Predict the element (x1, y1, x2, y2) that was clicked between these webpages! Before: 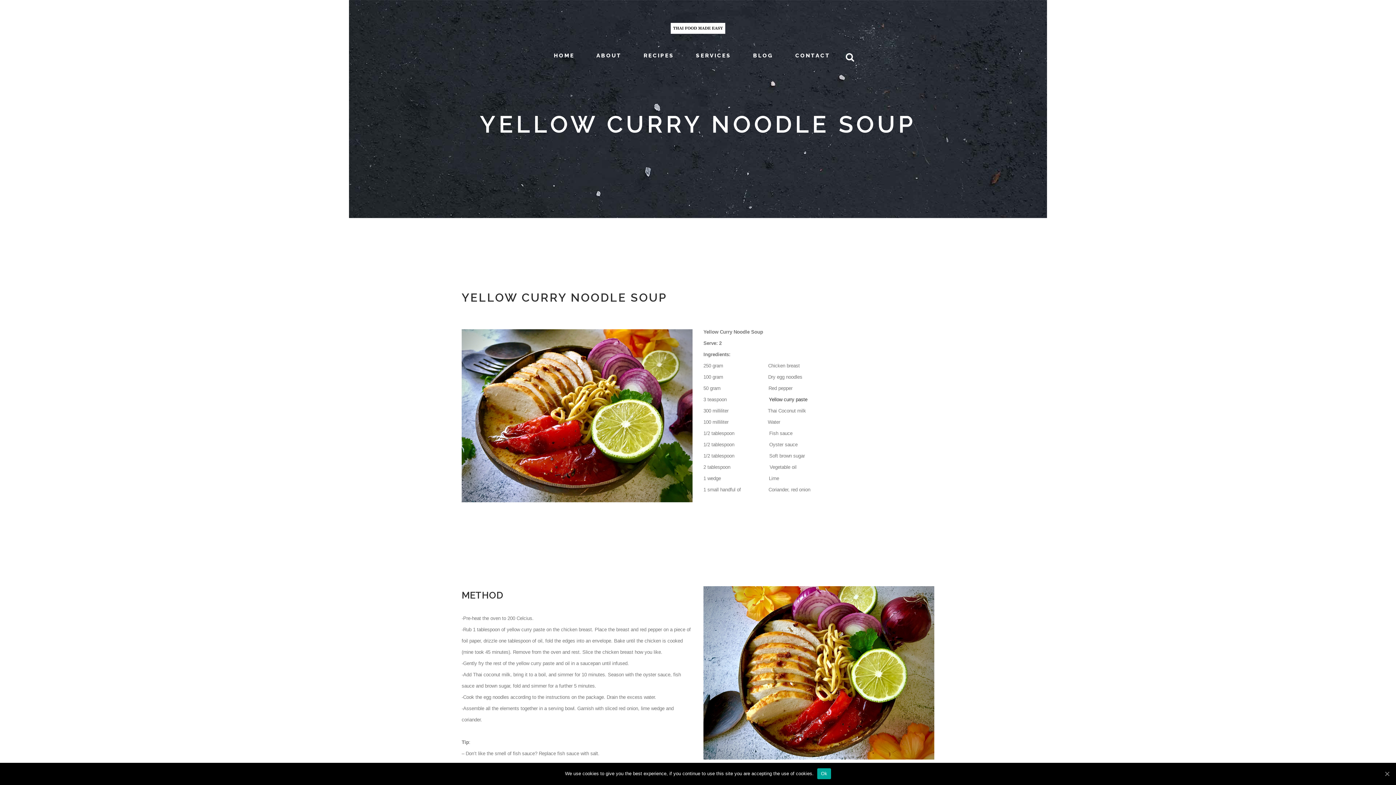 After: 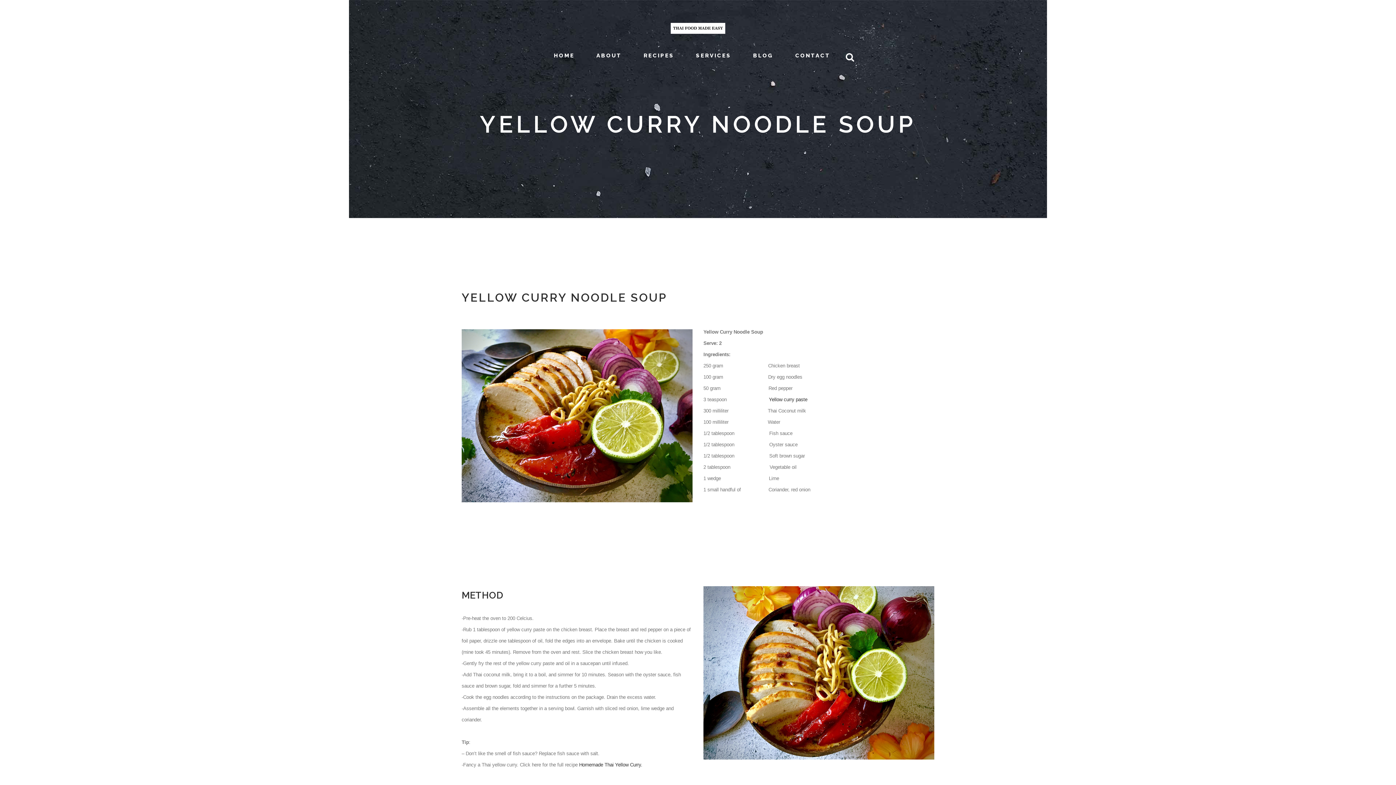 Action: label: Ok bbox: (1383, 770, 1390, 777)